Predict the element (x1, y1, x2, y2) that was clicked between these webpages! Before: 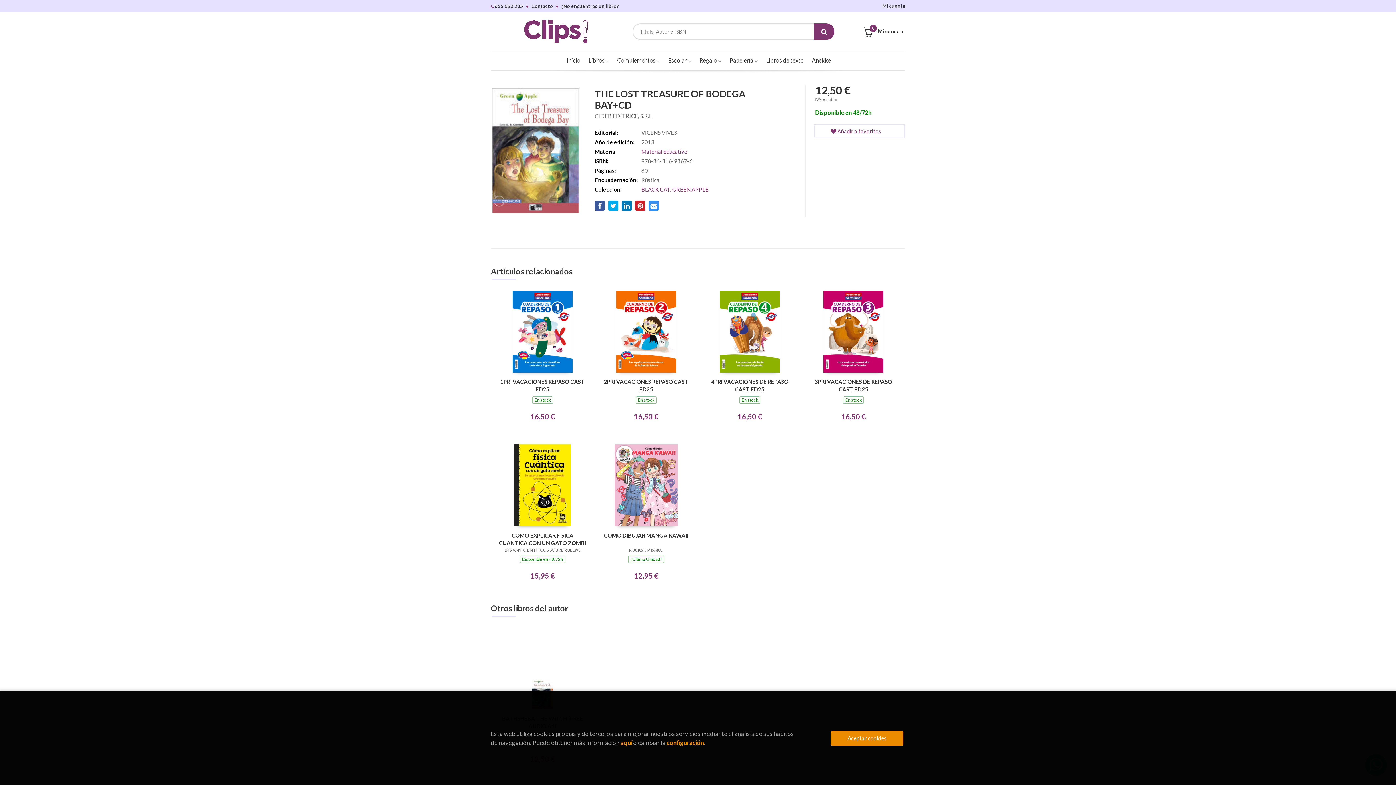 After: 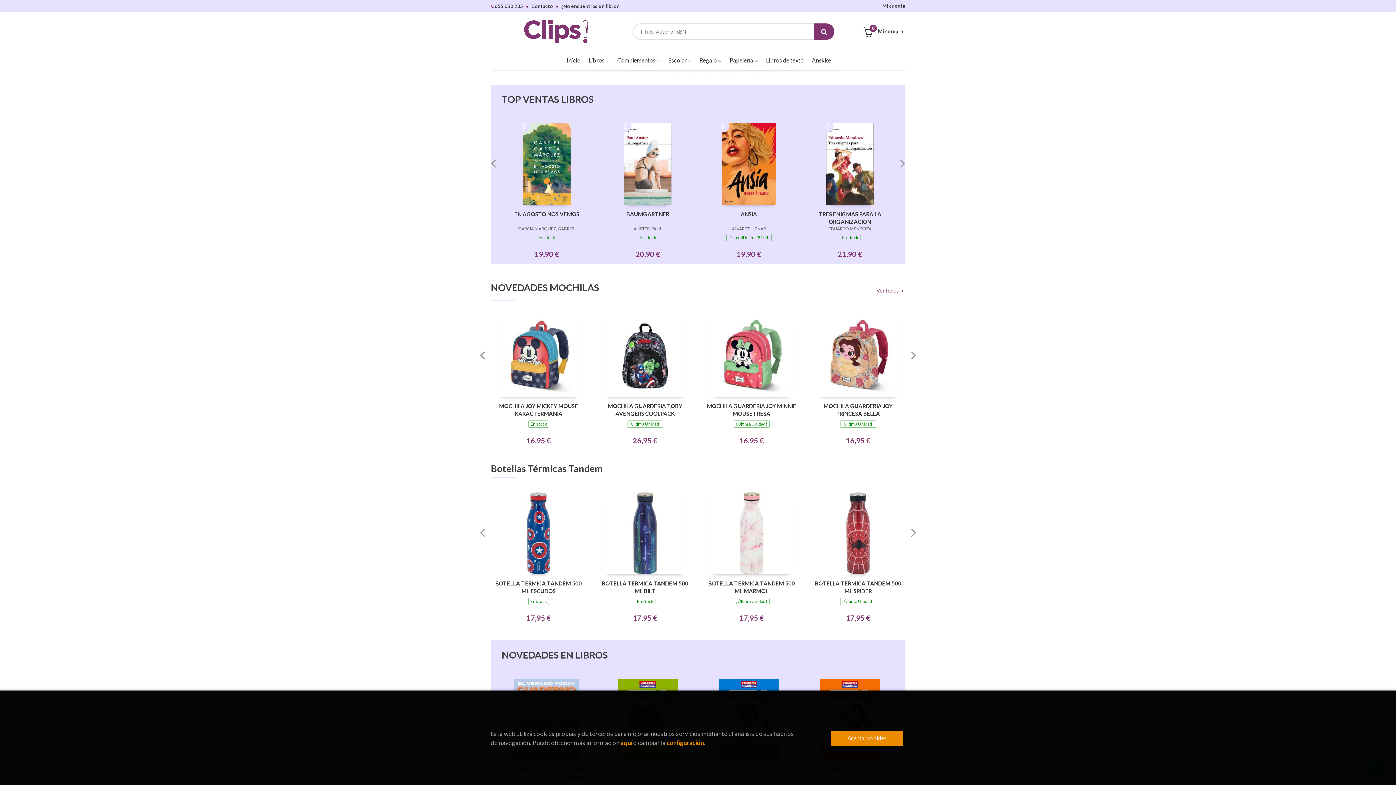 Action: bbox: (523, 20, 589, 43)